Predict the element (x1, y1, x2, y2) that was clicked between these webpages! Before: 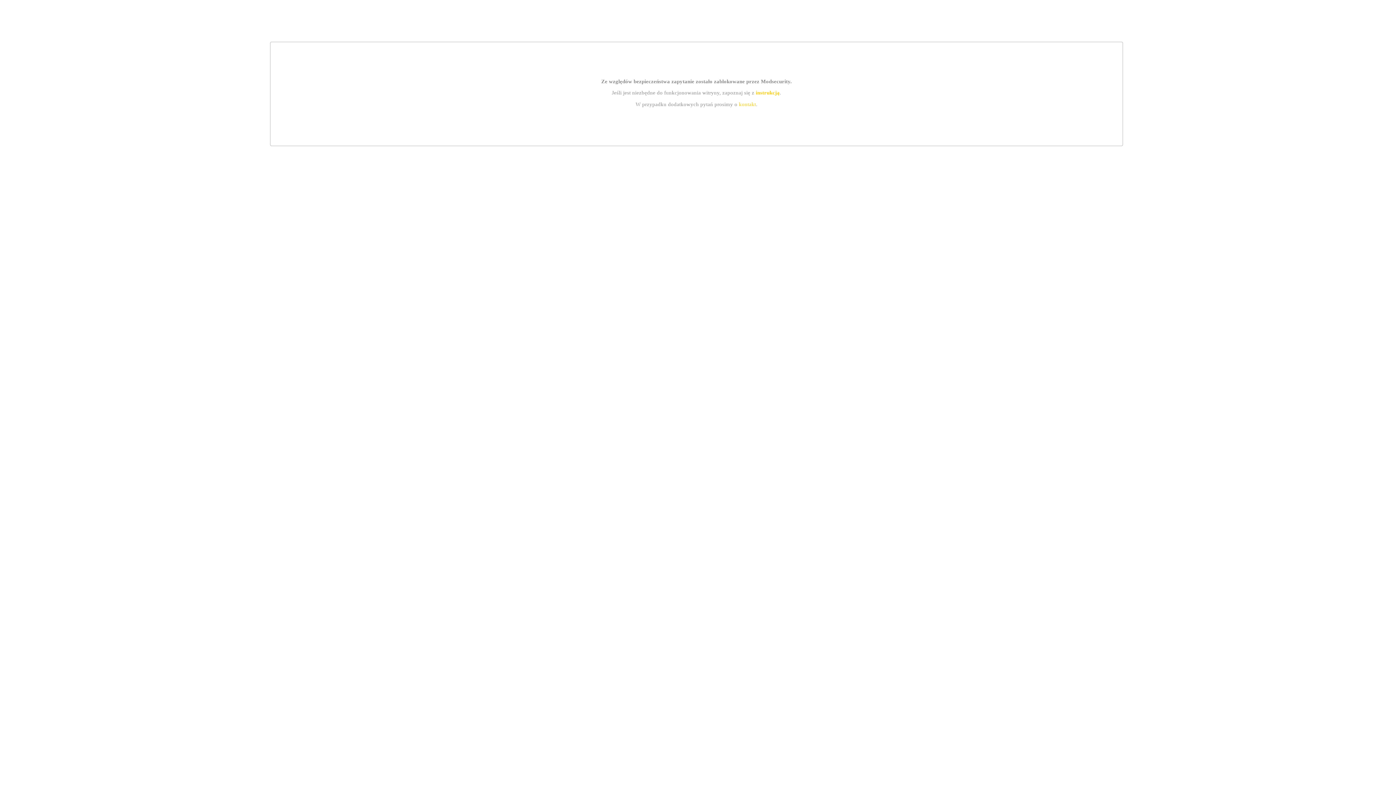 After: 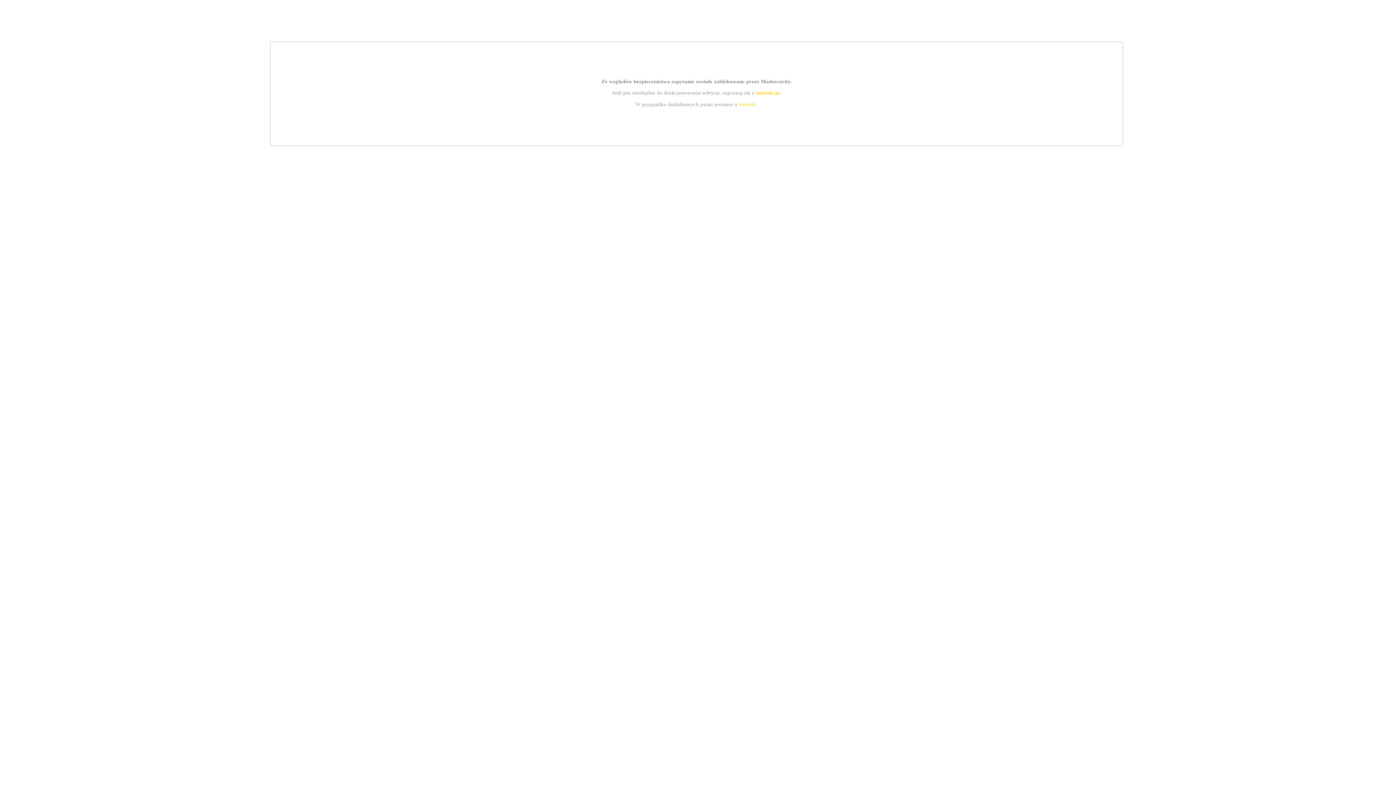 Action: label: kontakt bbox: (739, 101, 756, 107)